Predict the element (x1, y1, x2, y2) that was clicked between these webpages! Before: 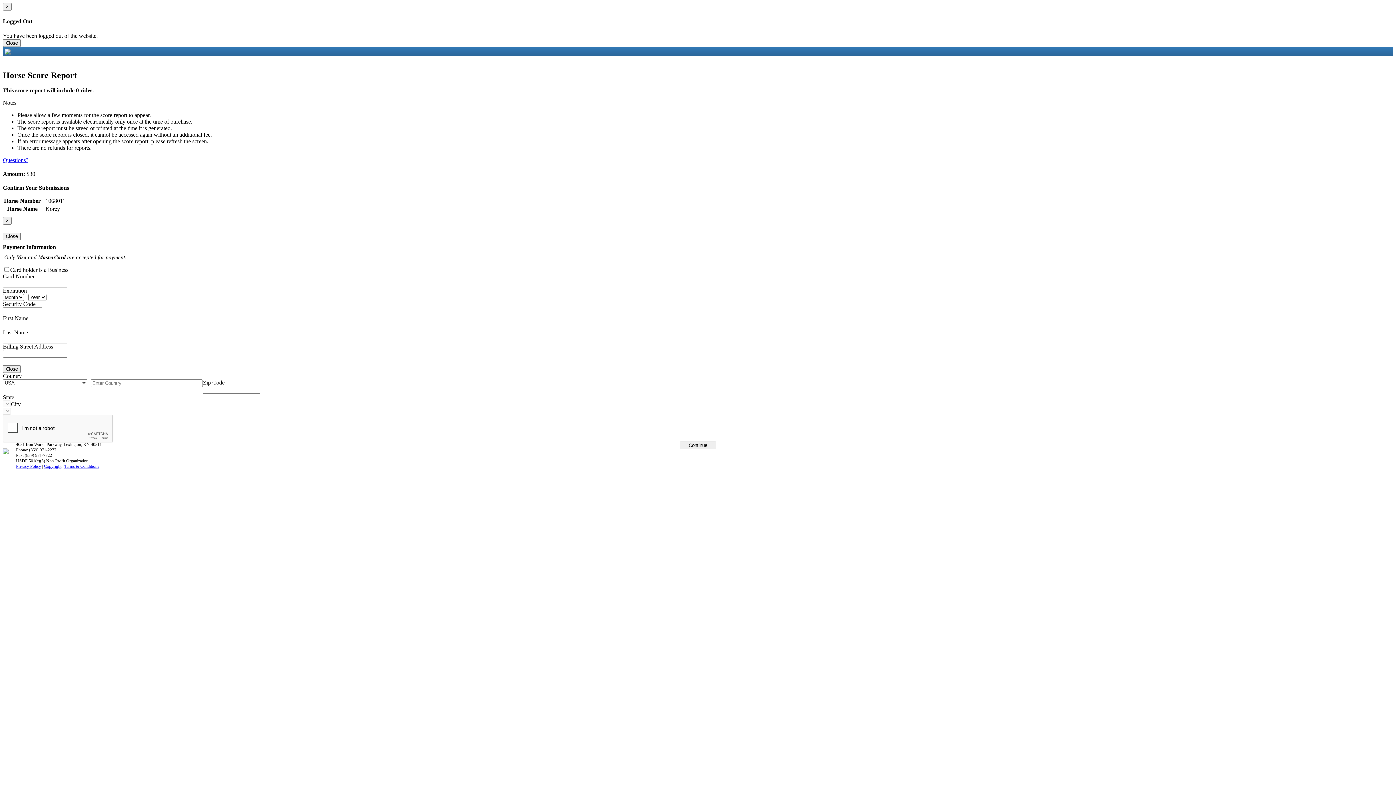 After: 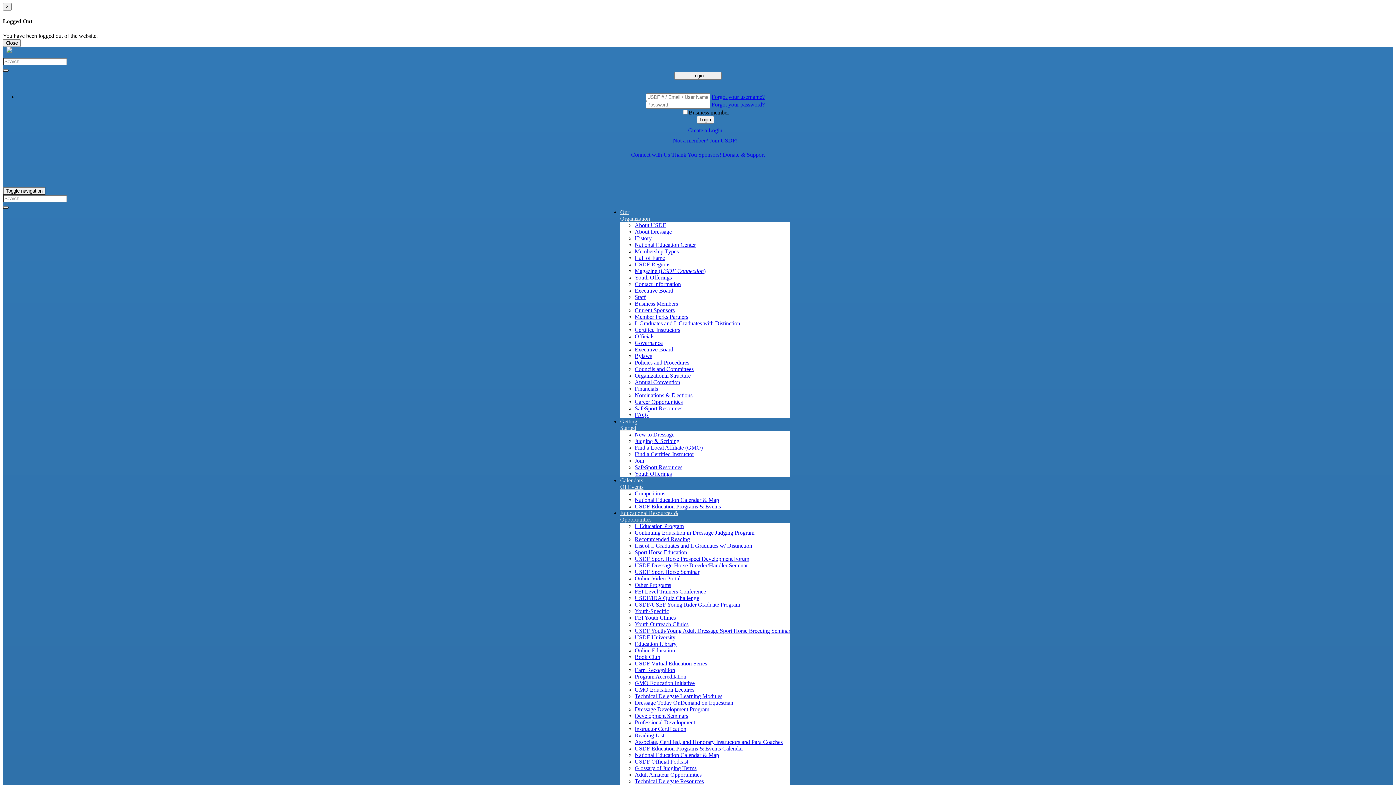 Action: label: Privacy Policy bbox: (16, 463, 41, 468)